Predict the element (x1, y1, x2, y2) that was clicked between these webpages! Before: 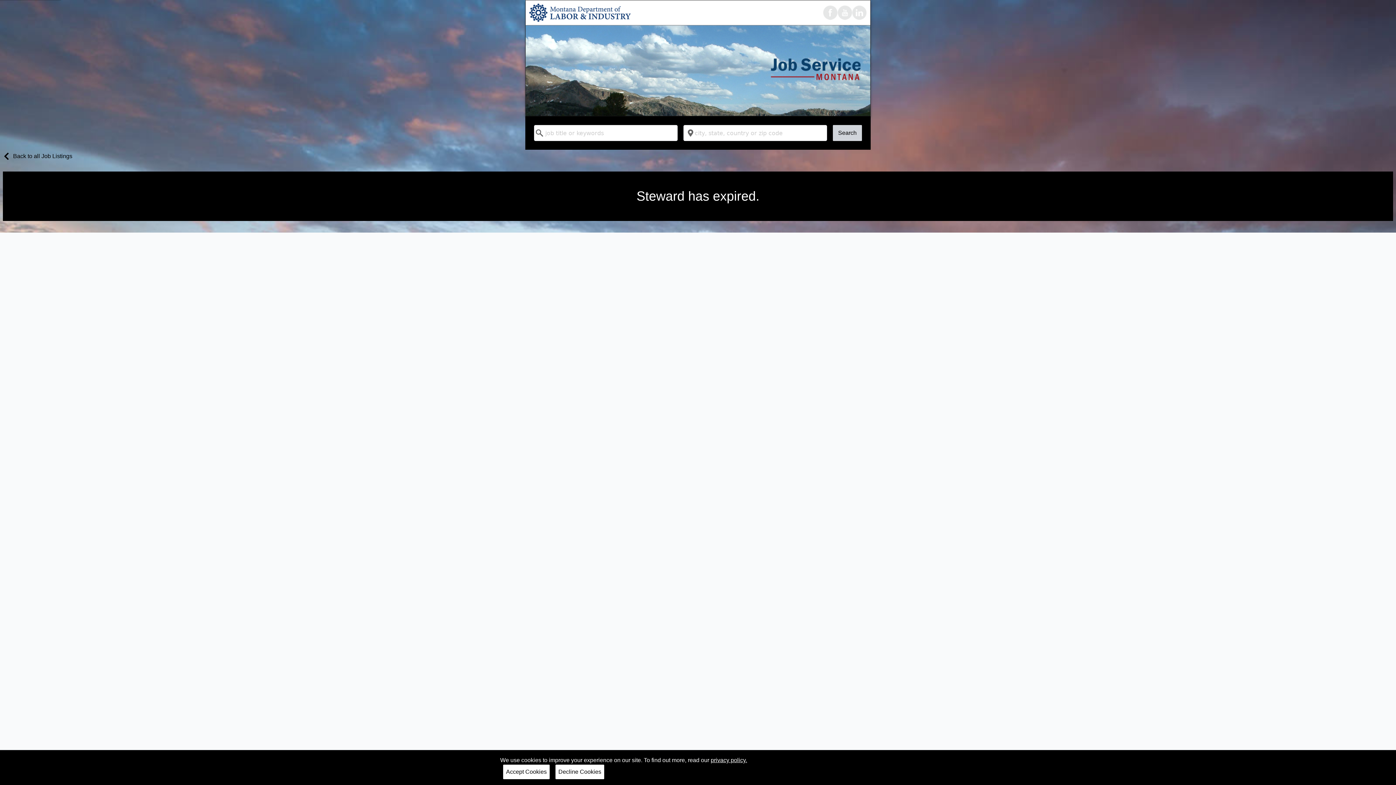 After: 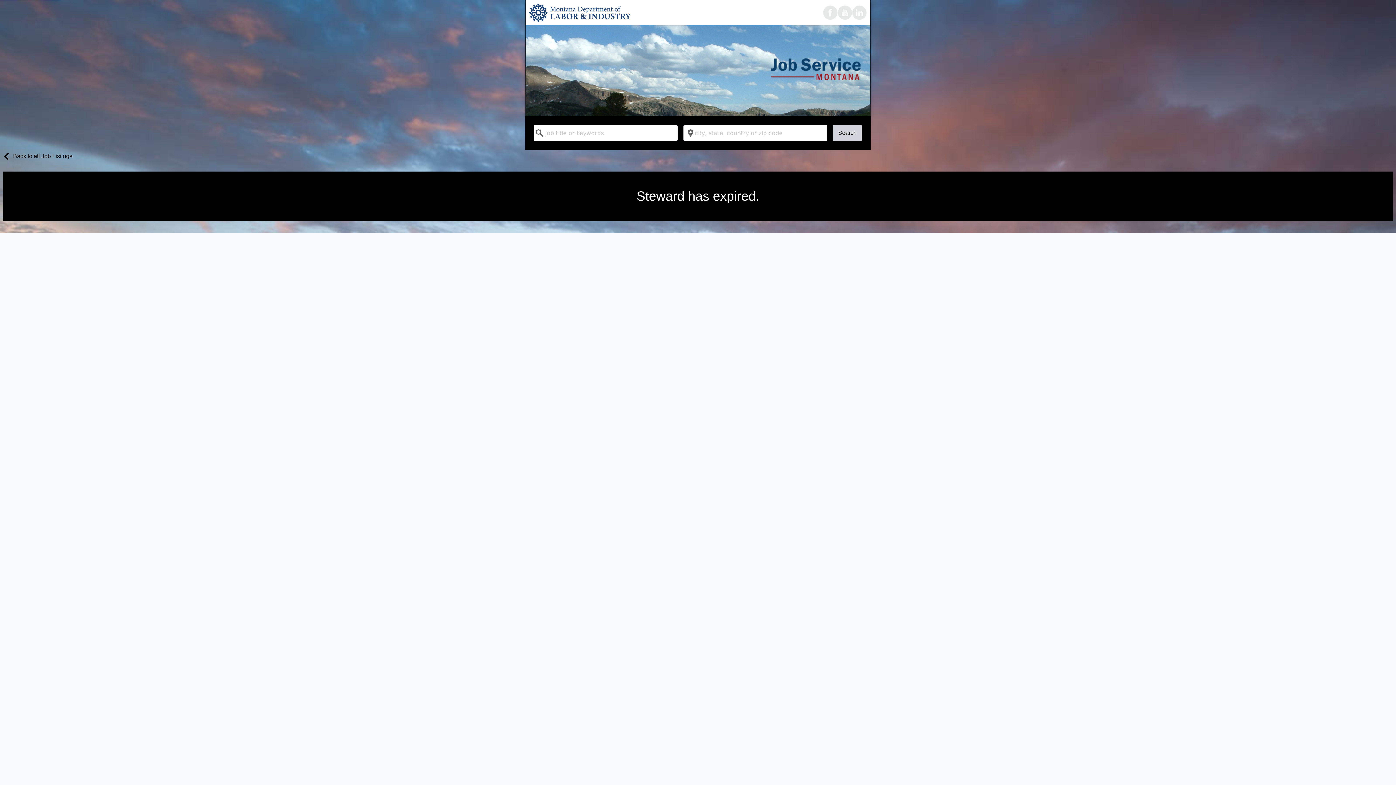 Action: label: Accept Cookies bbox: (503, 765, 549, 779)